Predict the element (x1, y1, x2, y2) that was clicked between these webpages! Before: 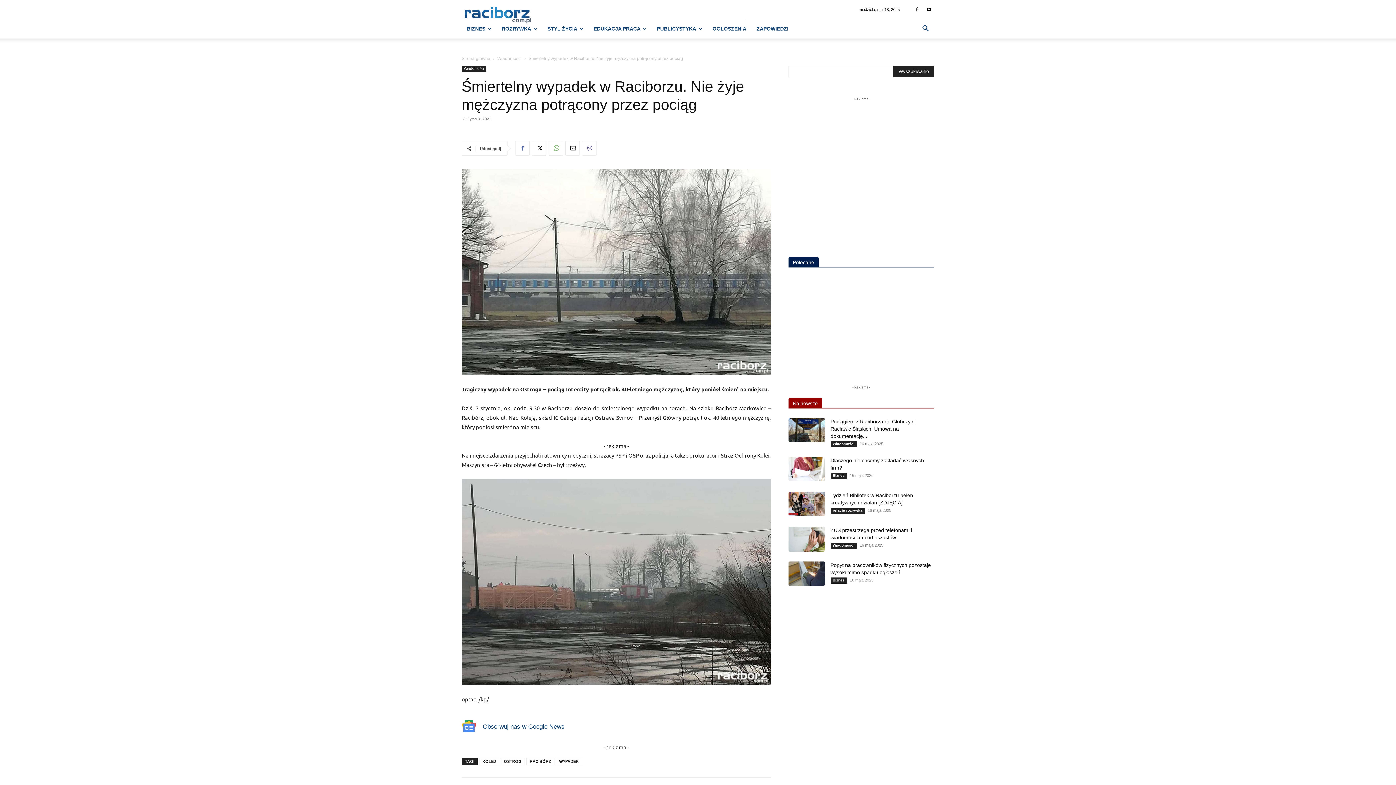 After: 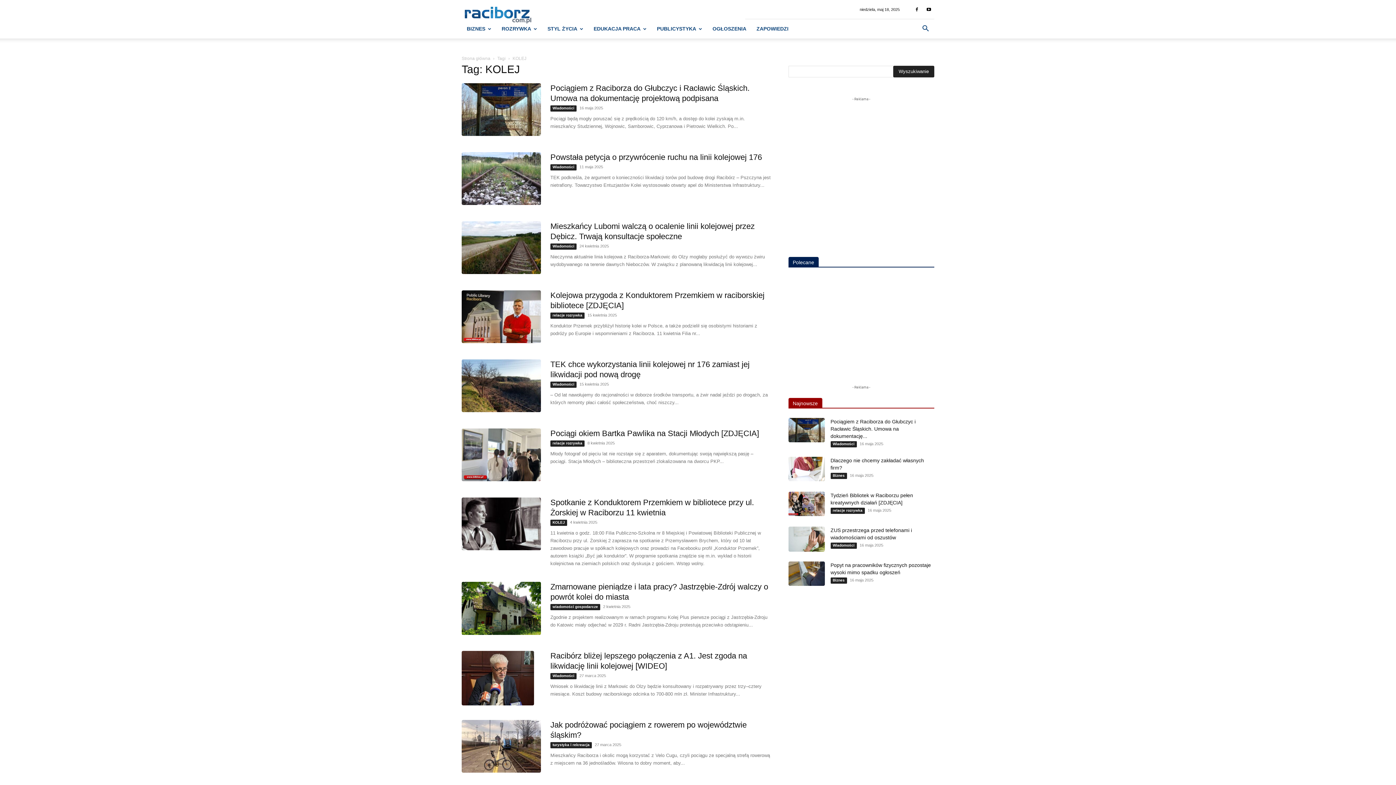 Action: bbox: (479, 758, 499, 765) label: KOLEJ